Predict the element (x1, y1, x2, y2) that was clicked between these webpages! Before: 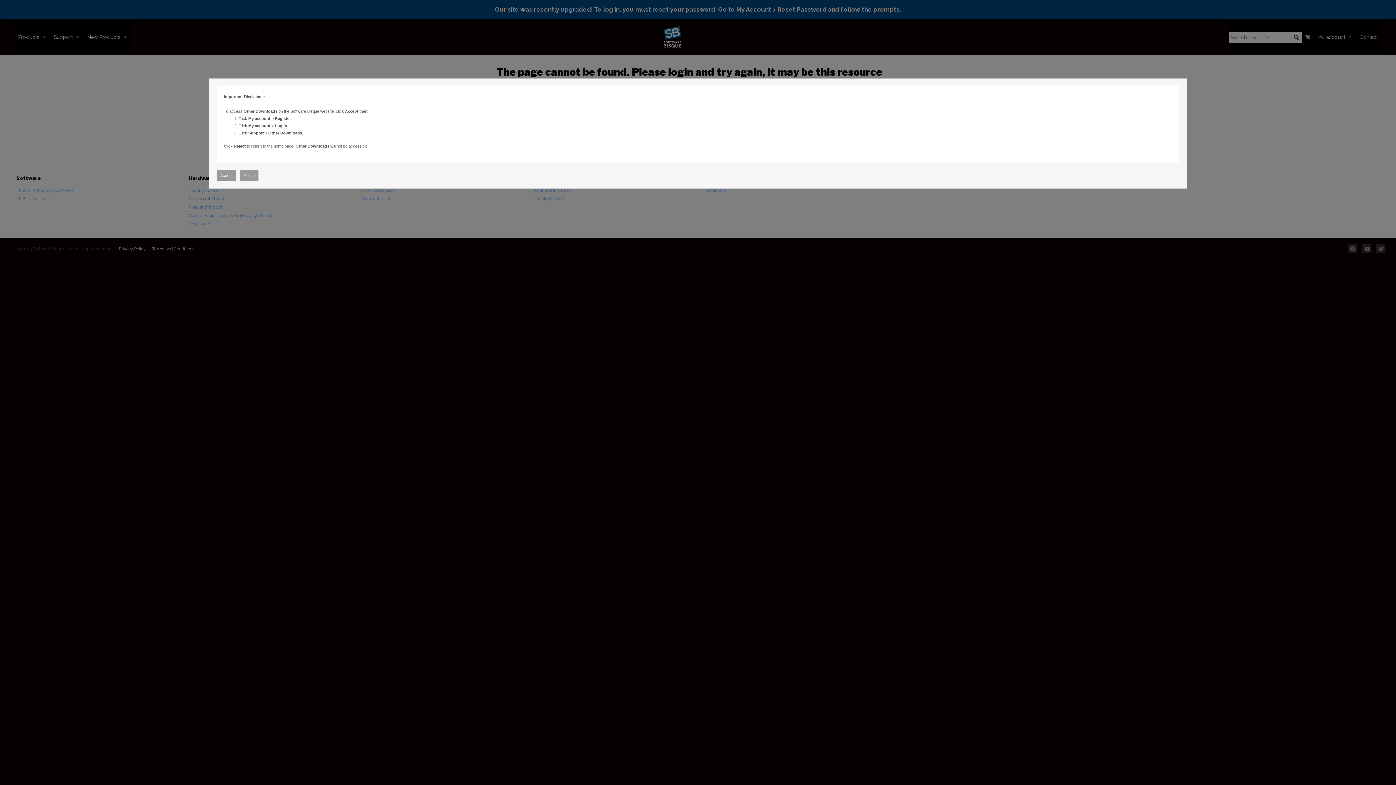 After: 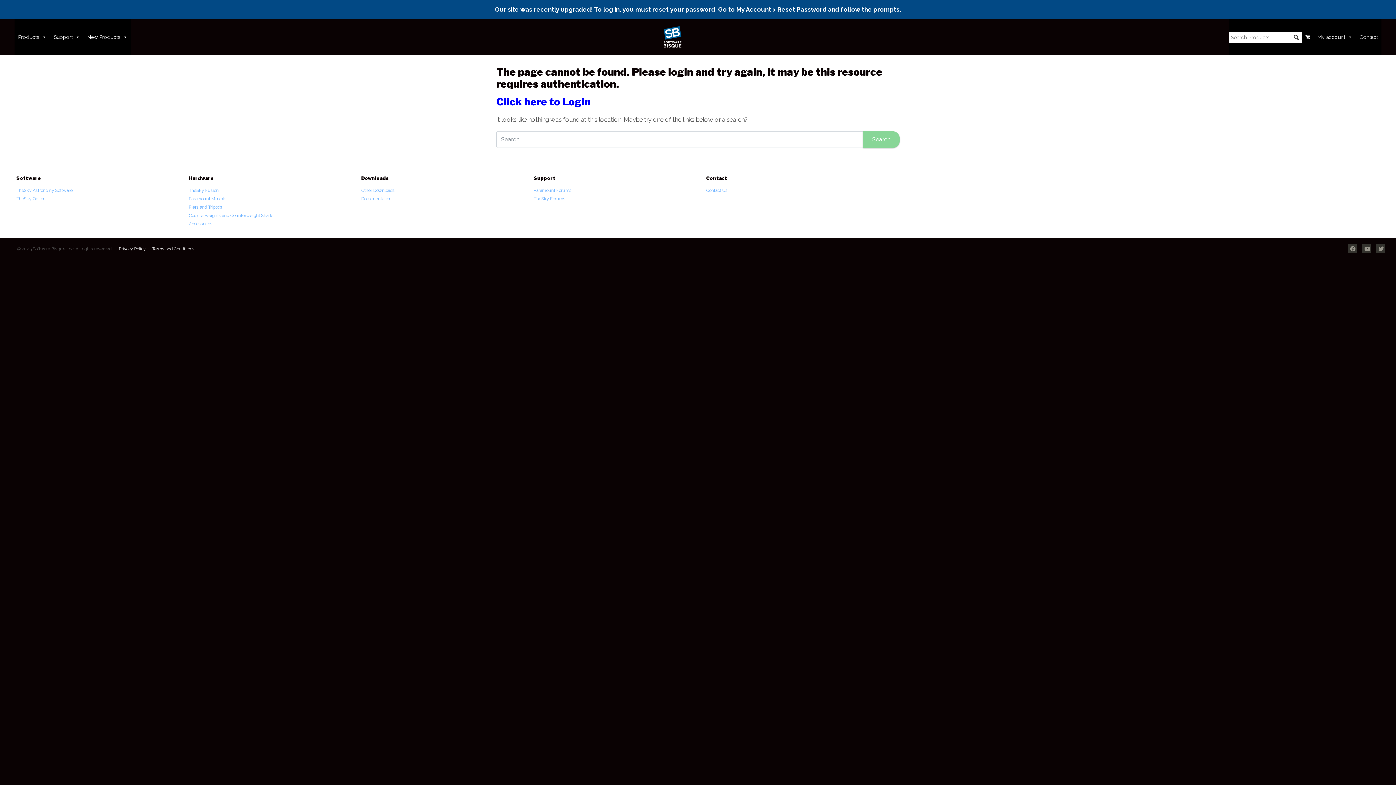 Action: label: Accept bbox: (216, 170, 236, 181)